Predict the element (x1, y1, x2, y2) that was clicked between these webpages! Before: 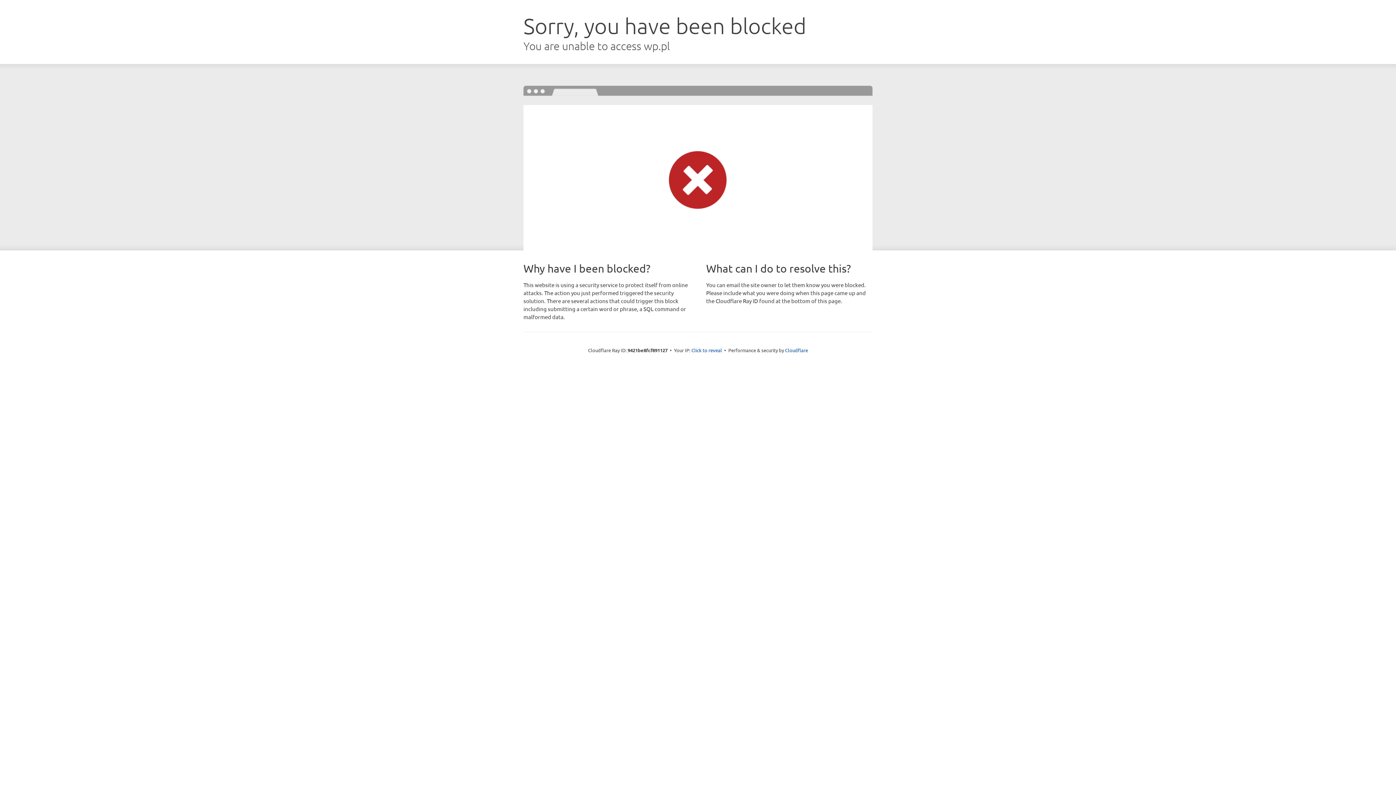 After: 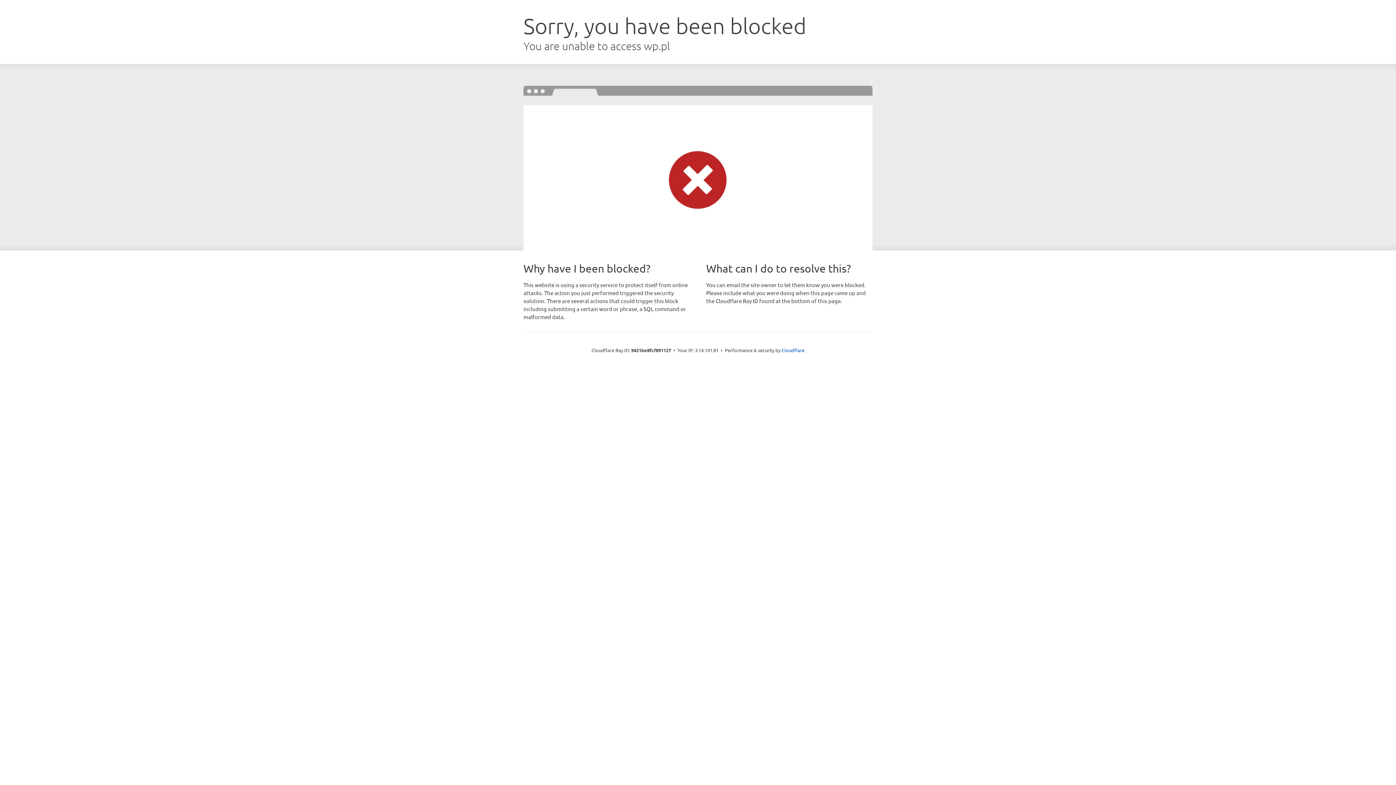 Action: bbox: (691, 346, 722, 353) label: Click to reveal